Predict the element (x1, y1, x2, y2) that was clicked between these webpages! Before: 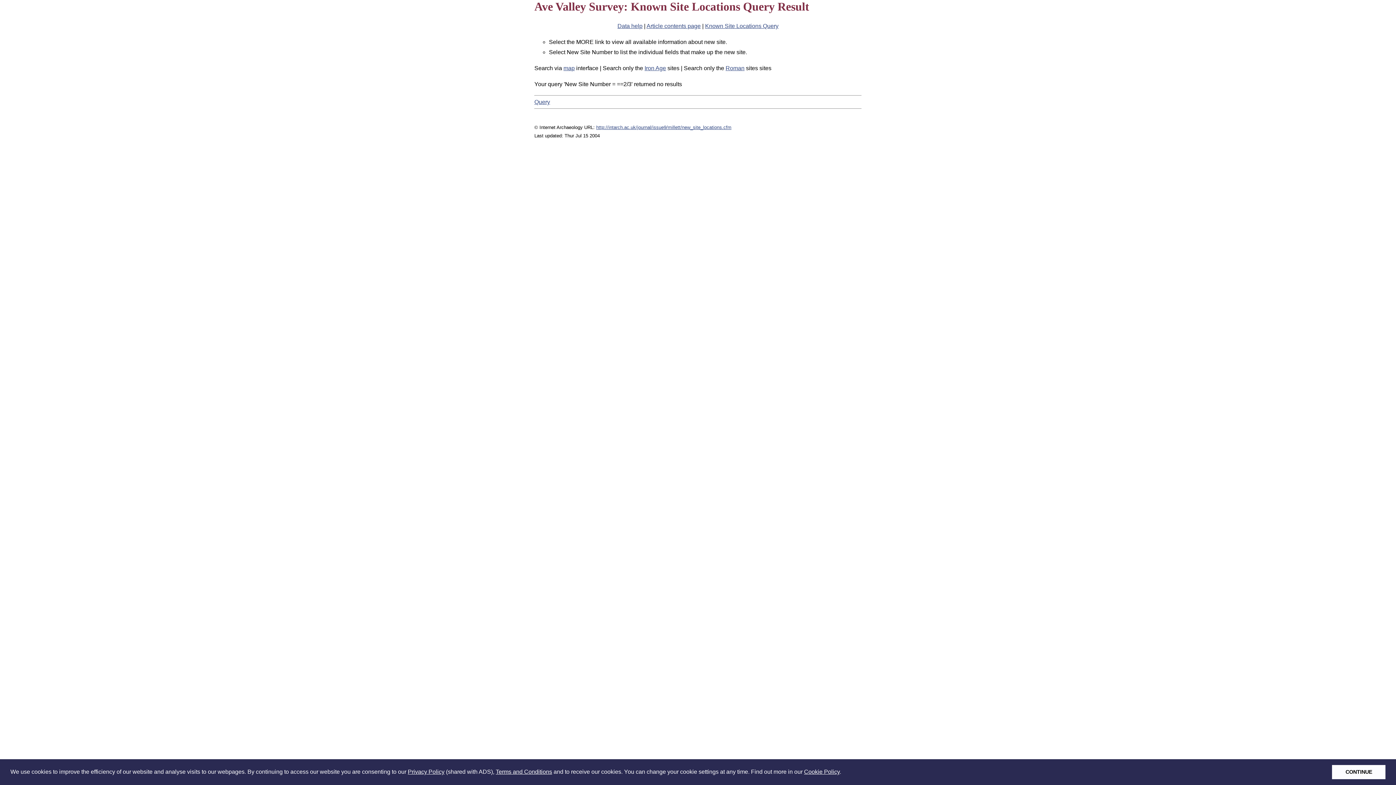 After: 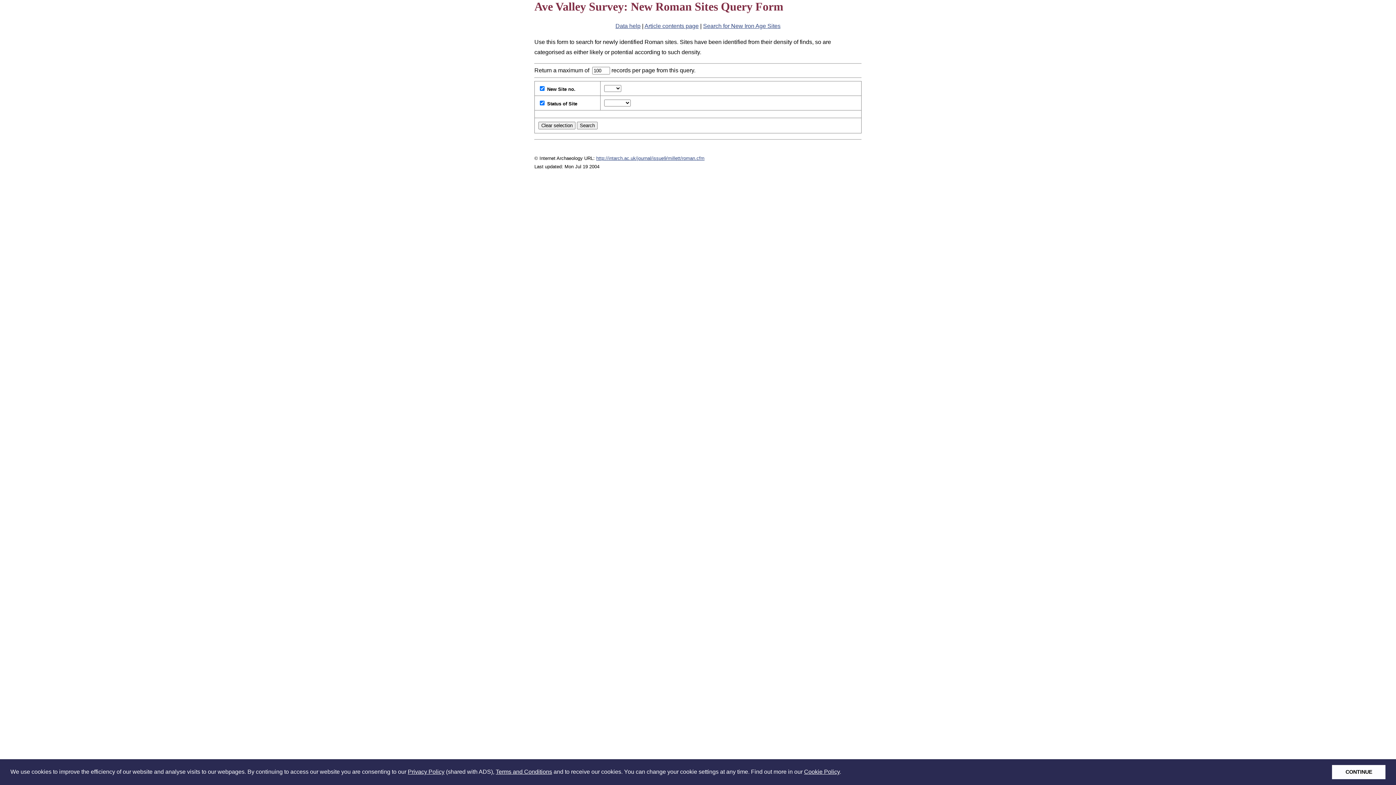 Action: bbox: (725, 65, 744, 71) label: Roman